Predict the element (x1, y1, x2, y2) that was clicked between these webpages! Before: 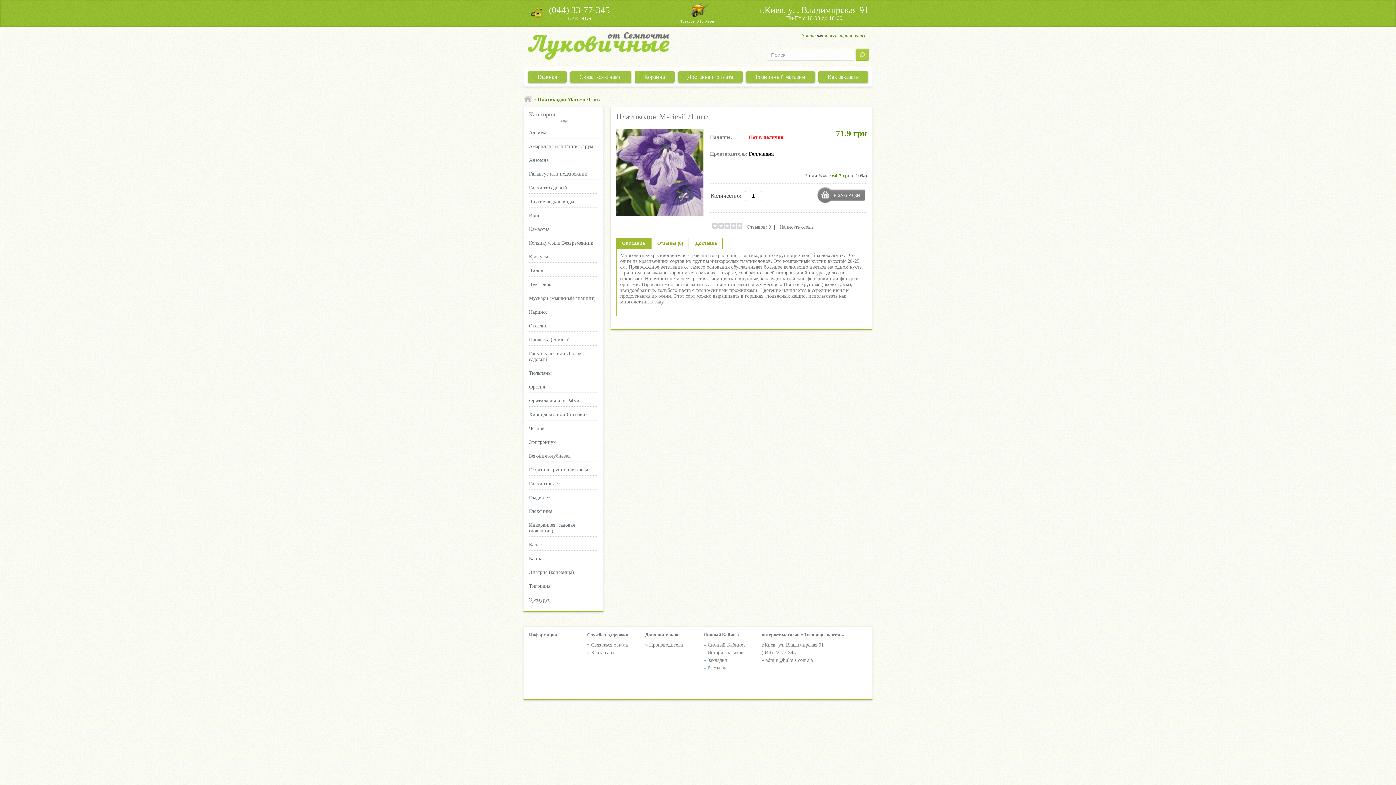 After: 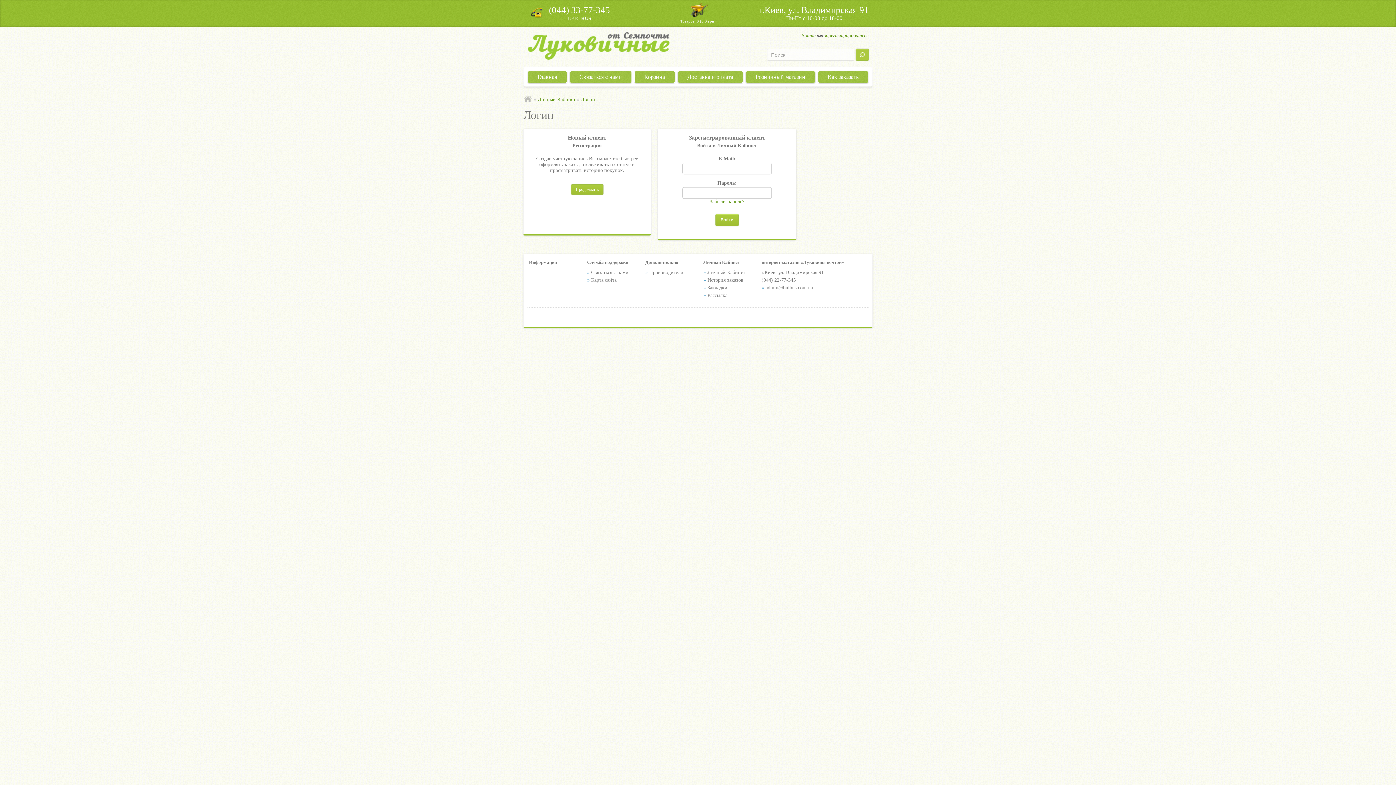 Action: label: Личный Кабинет bbox: (703, 642, 745, 648)